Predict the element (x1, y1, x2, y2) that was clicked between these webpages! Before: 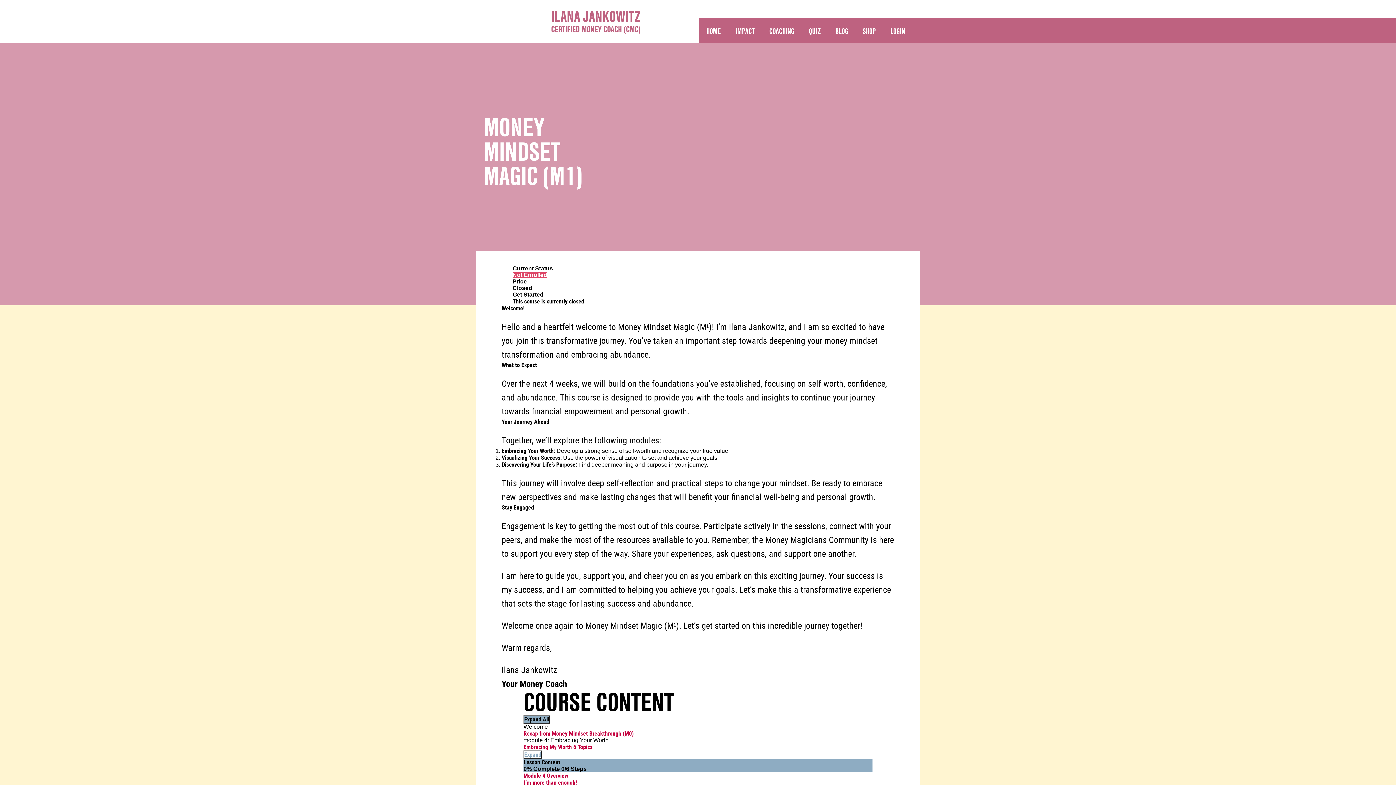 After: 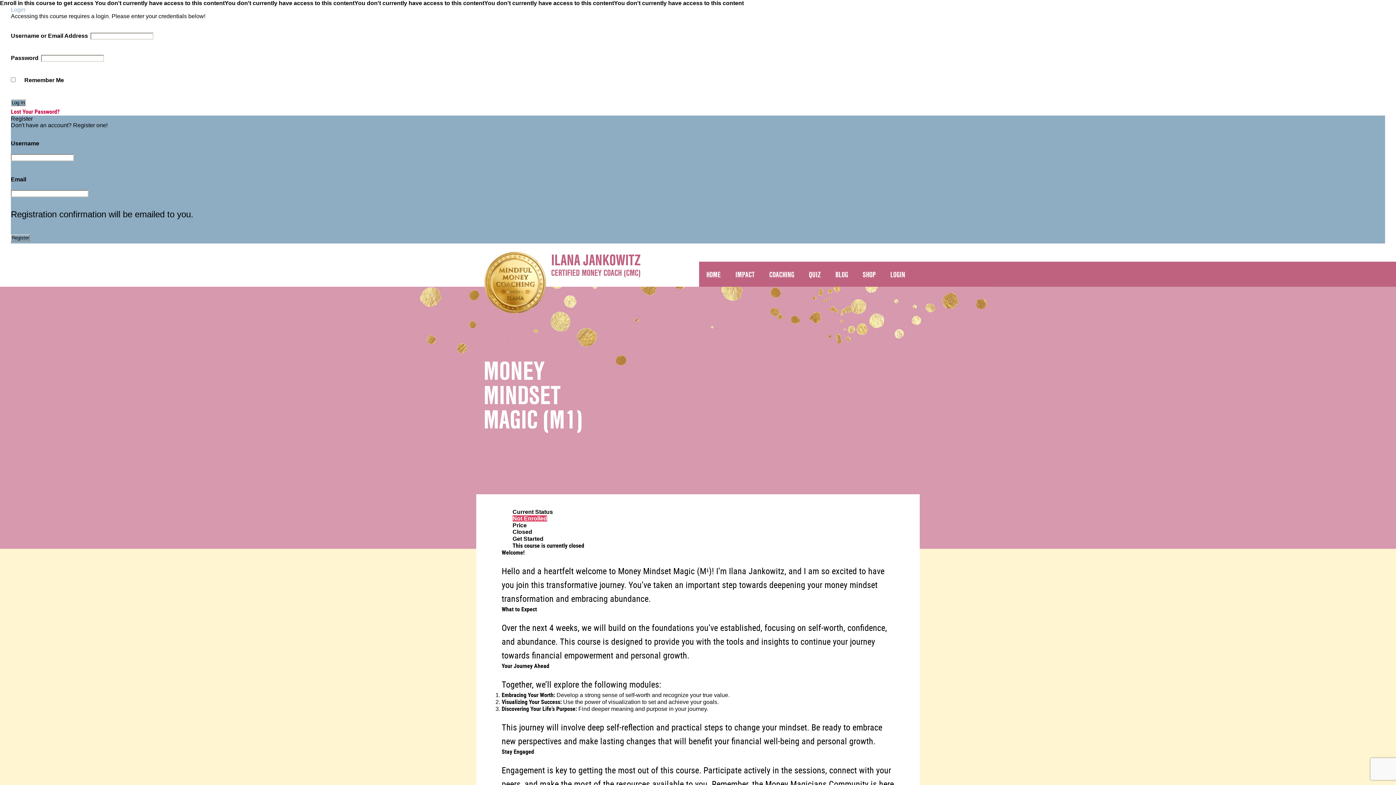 Action: bbox: (523, 750, 542, 759) label: Expand